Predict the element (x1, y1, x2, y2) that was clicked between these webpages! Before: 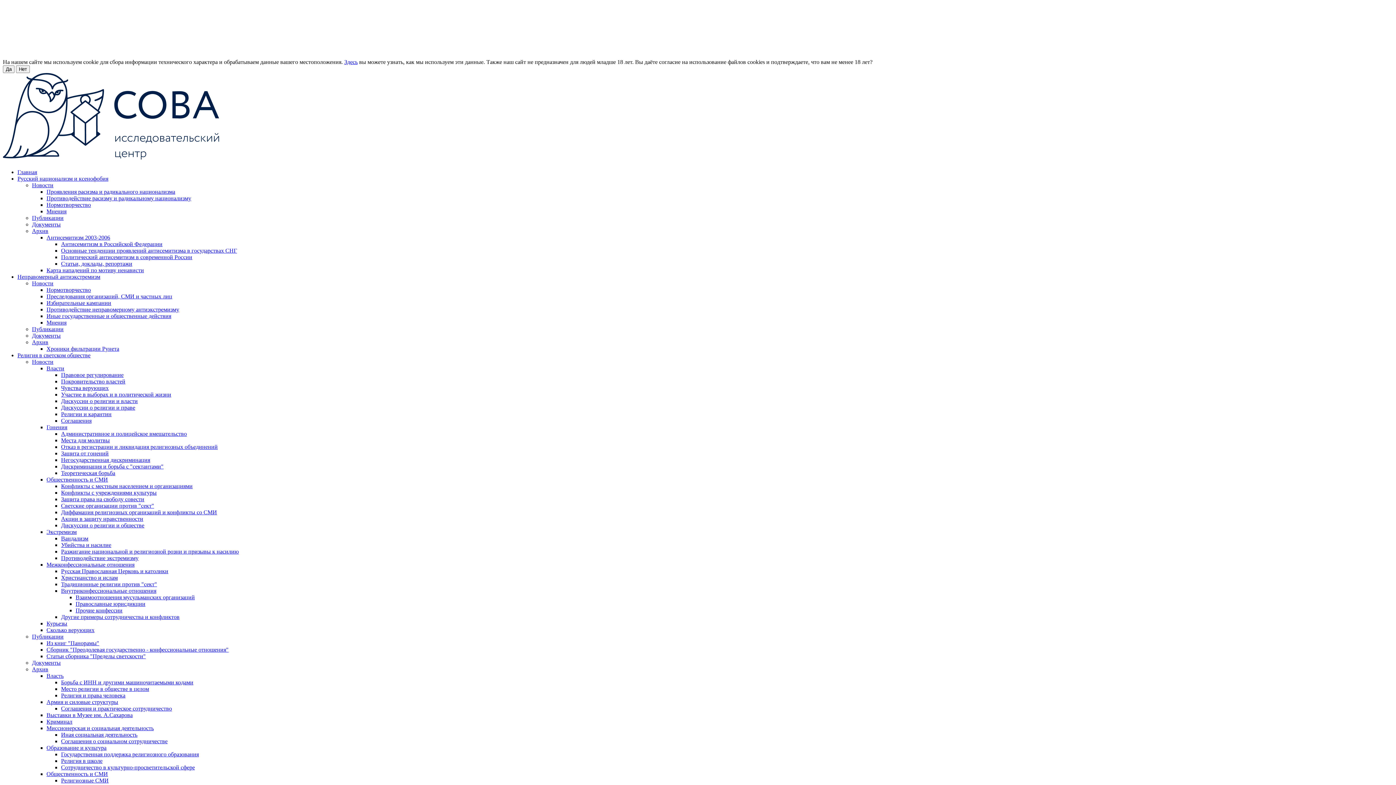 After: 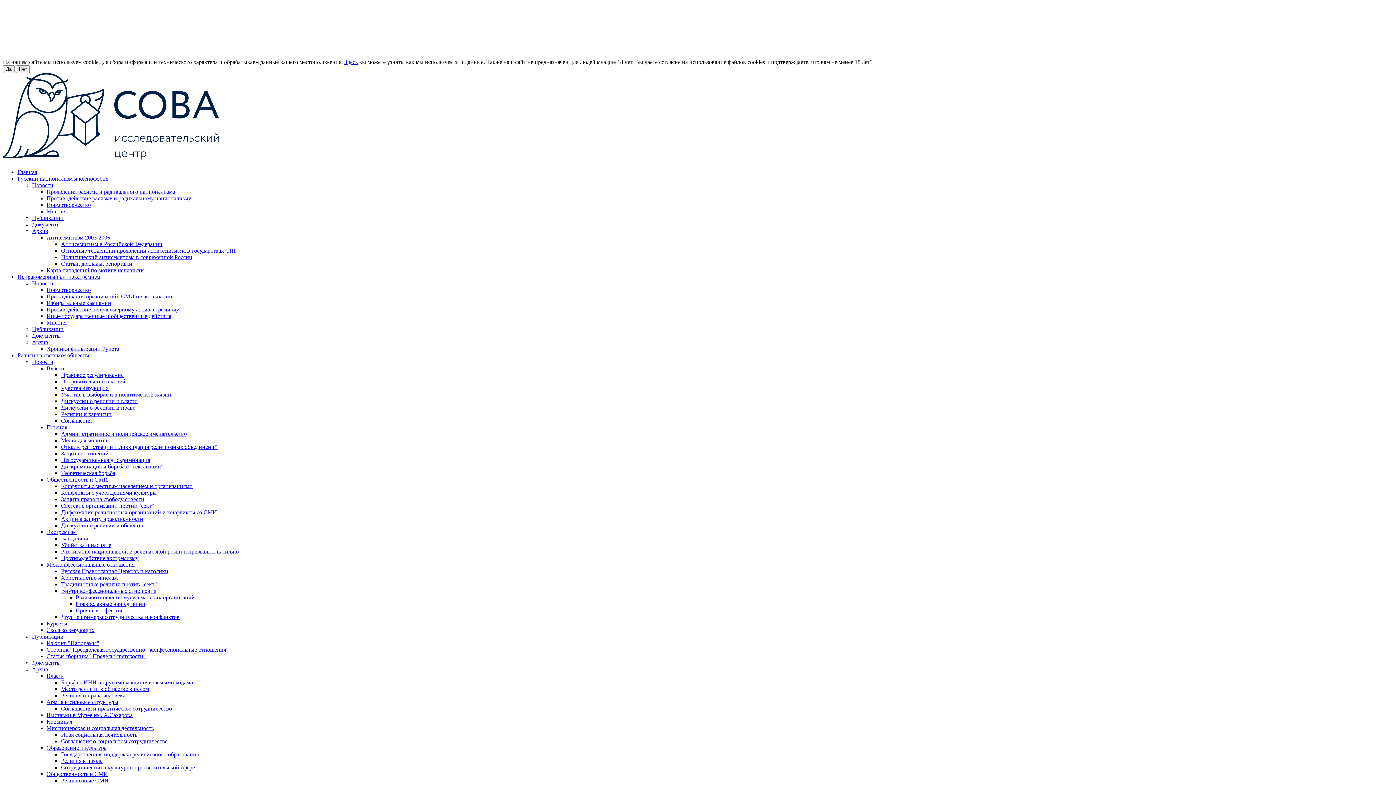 Action: label: Курьезы bbox: (46, 620, 67, 627)